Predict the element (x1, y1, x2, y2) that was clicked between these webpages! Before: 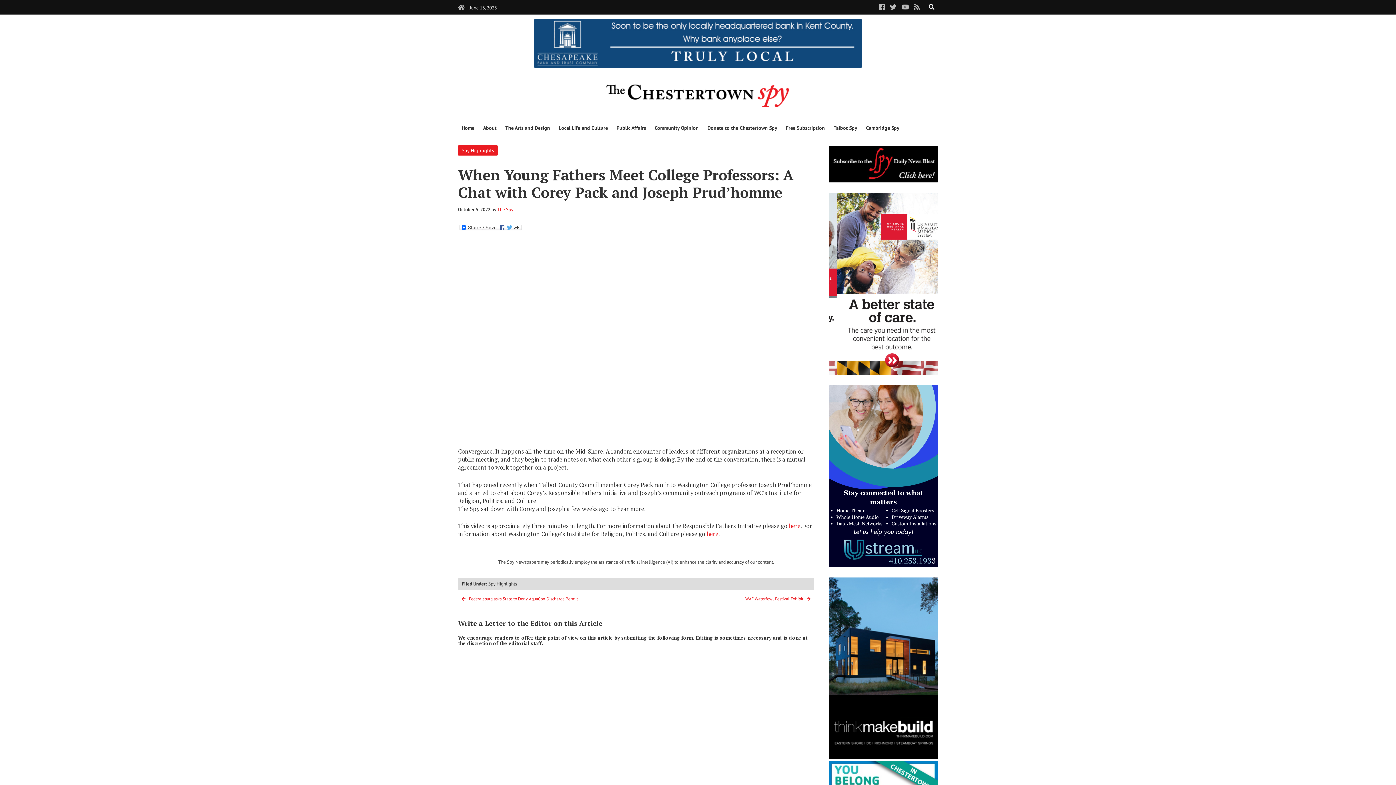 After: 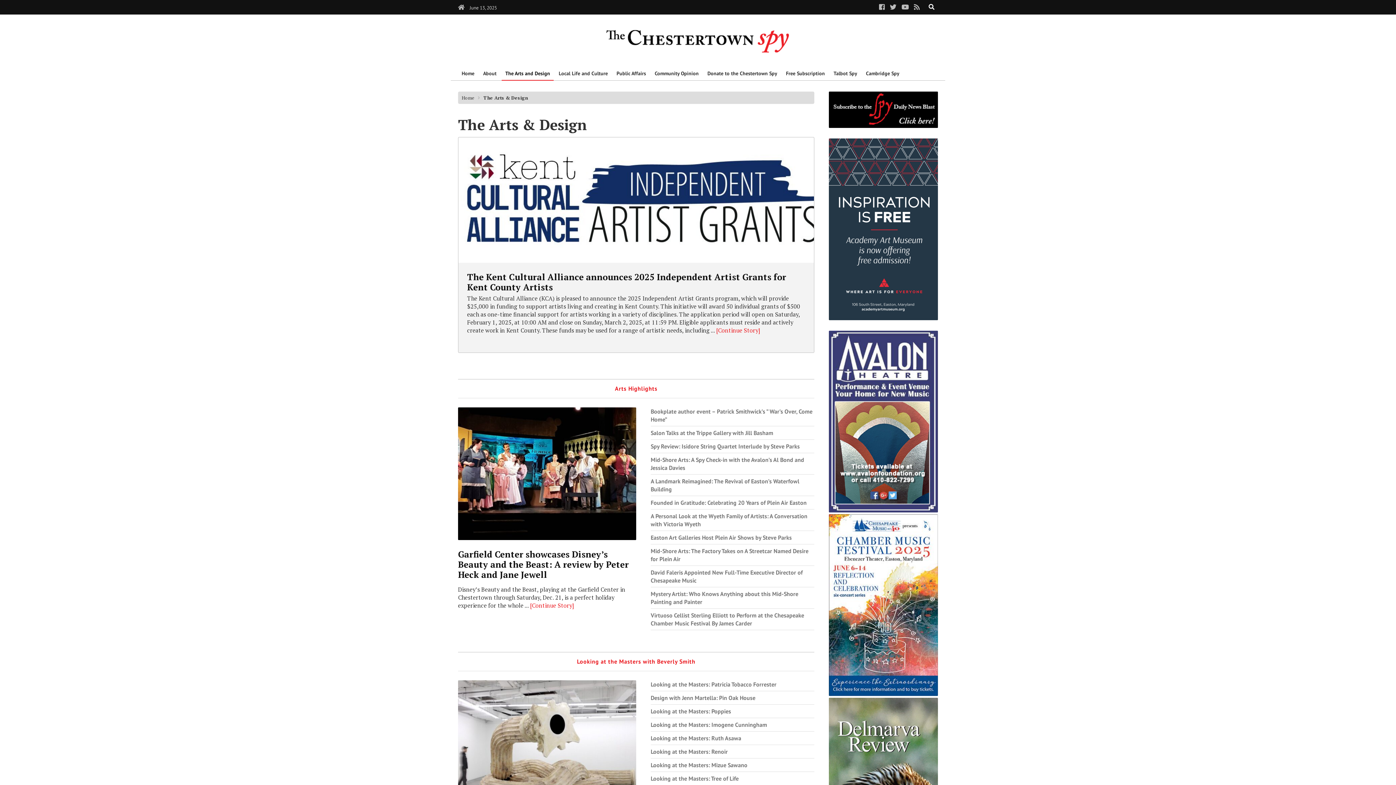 Action: label: The Arts and Design bbox: (501, 121, 553, 135)